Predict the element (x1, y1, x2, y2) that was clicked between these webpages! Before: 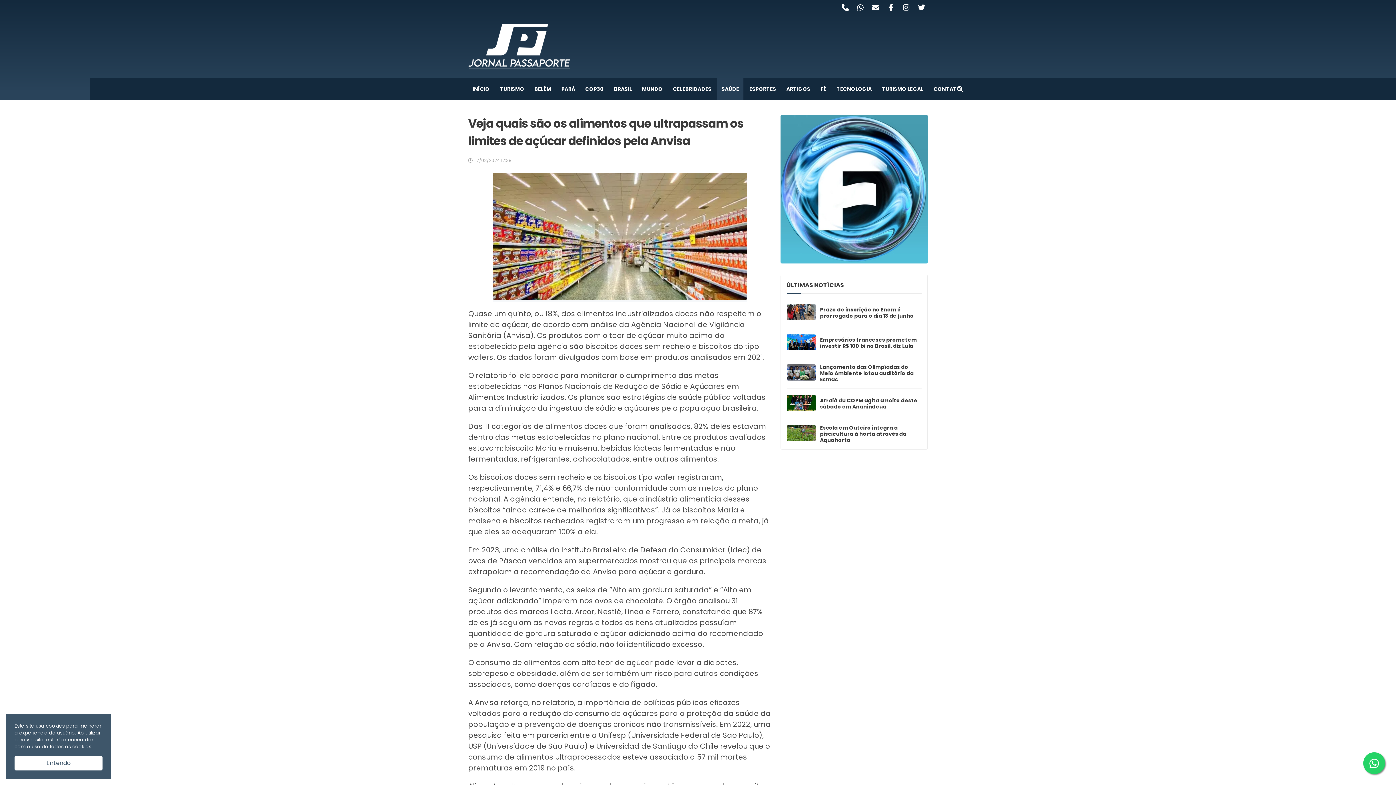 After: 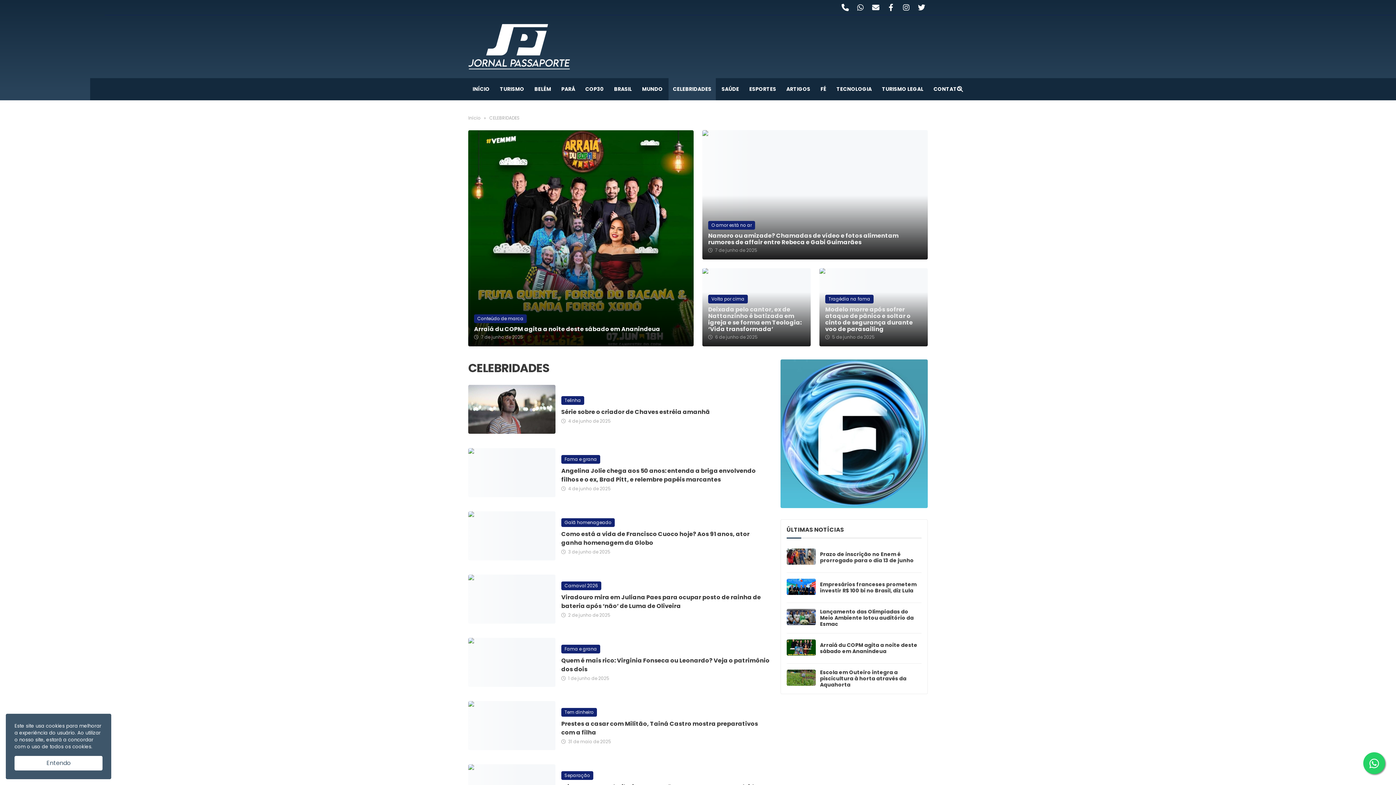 Action: bbox: (668, 78, 716, 100) label: CELEBRIDADES